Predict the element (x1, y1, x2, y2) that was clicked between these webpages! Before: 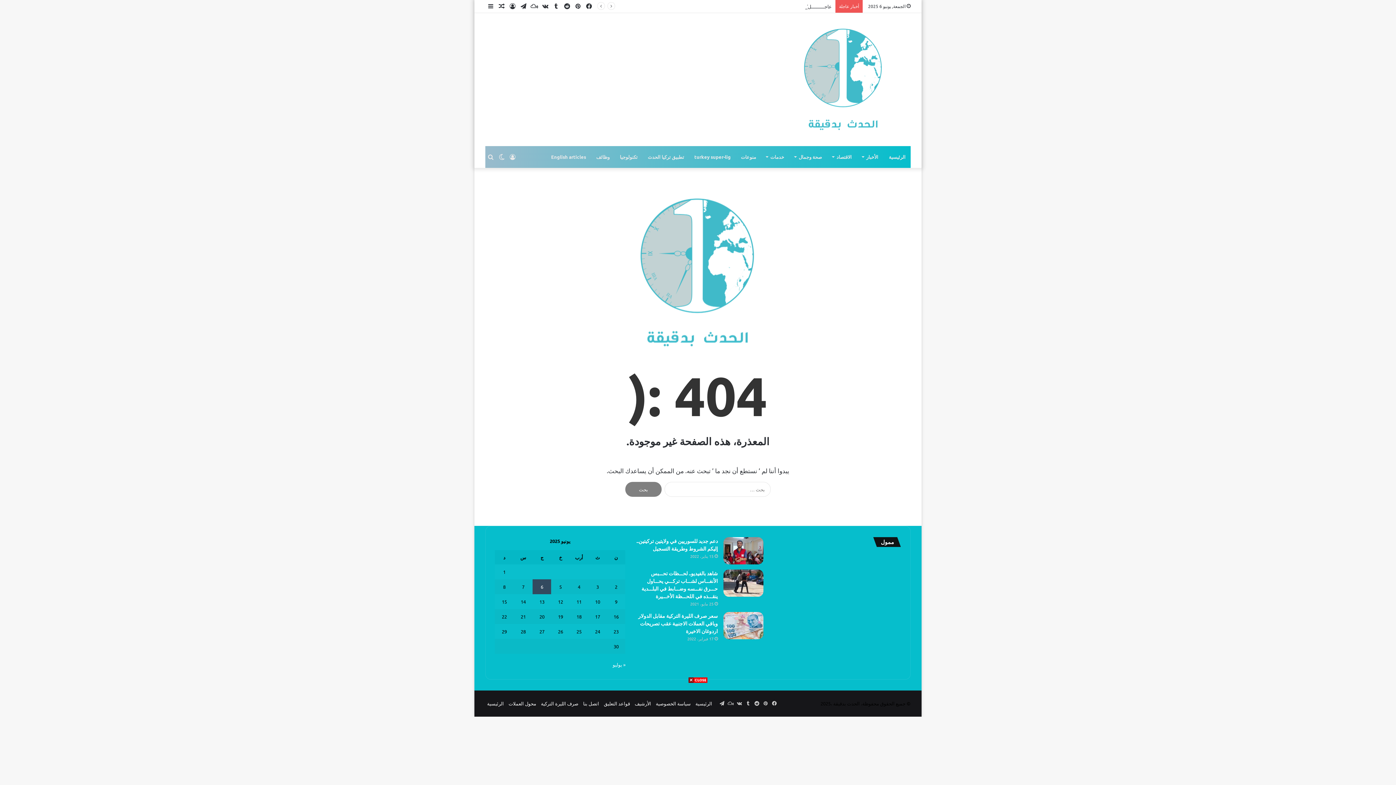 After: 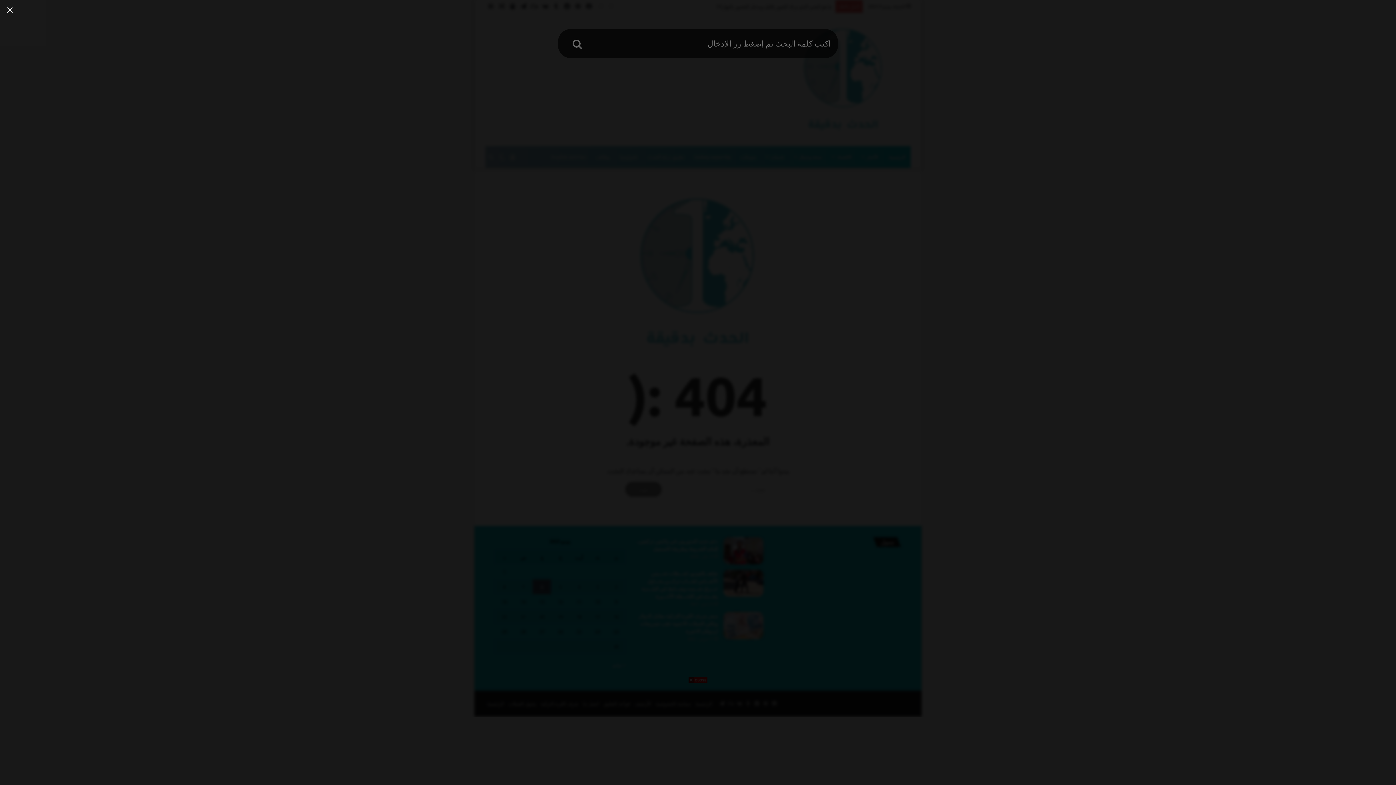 Action: bbox: (485, 146, 496, 167) label: بحث عن